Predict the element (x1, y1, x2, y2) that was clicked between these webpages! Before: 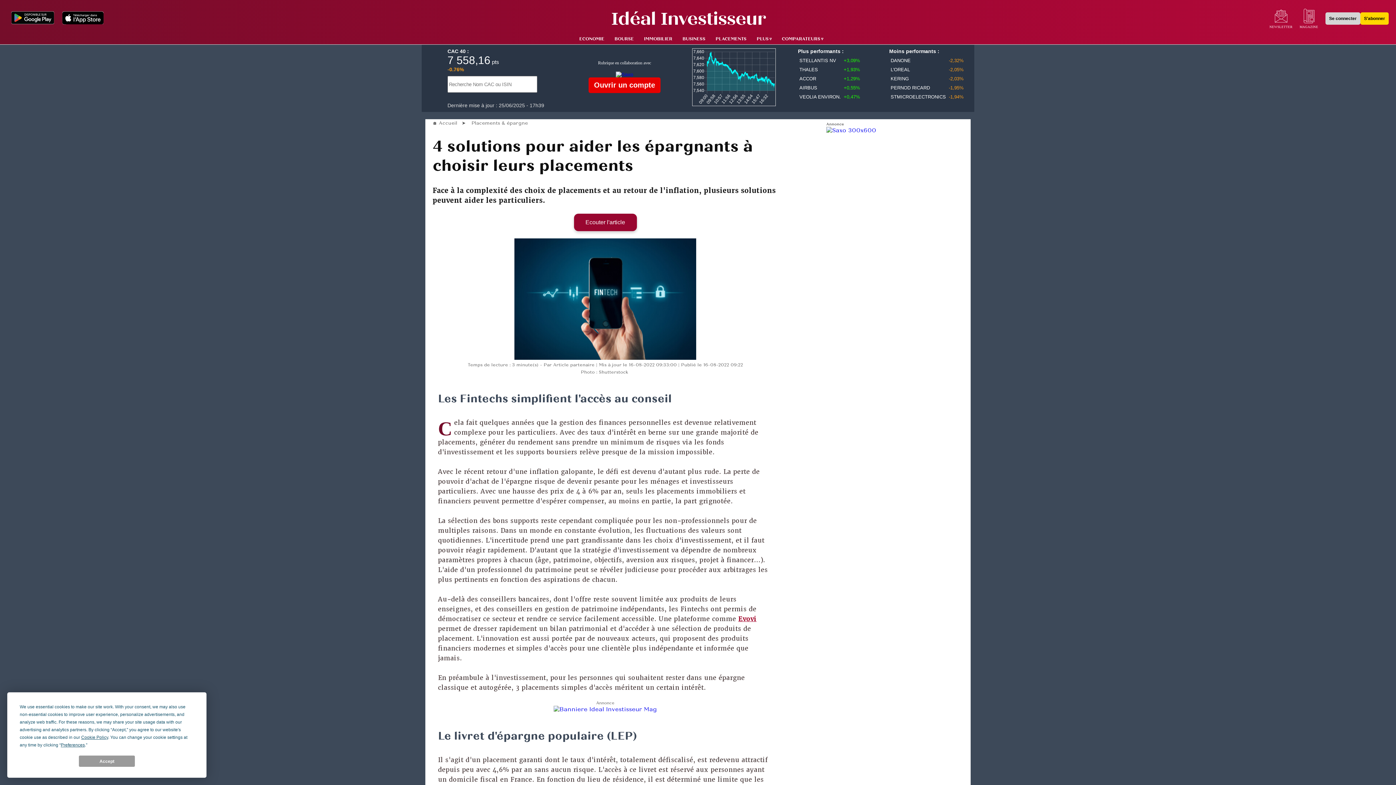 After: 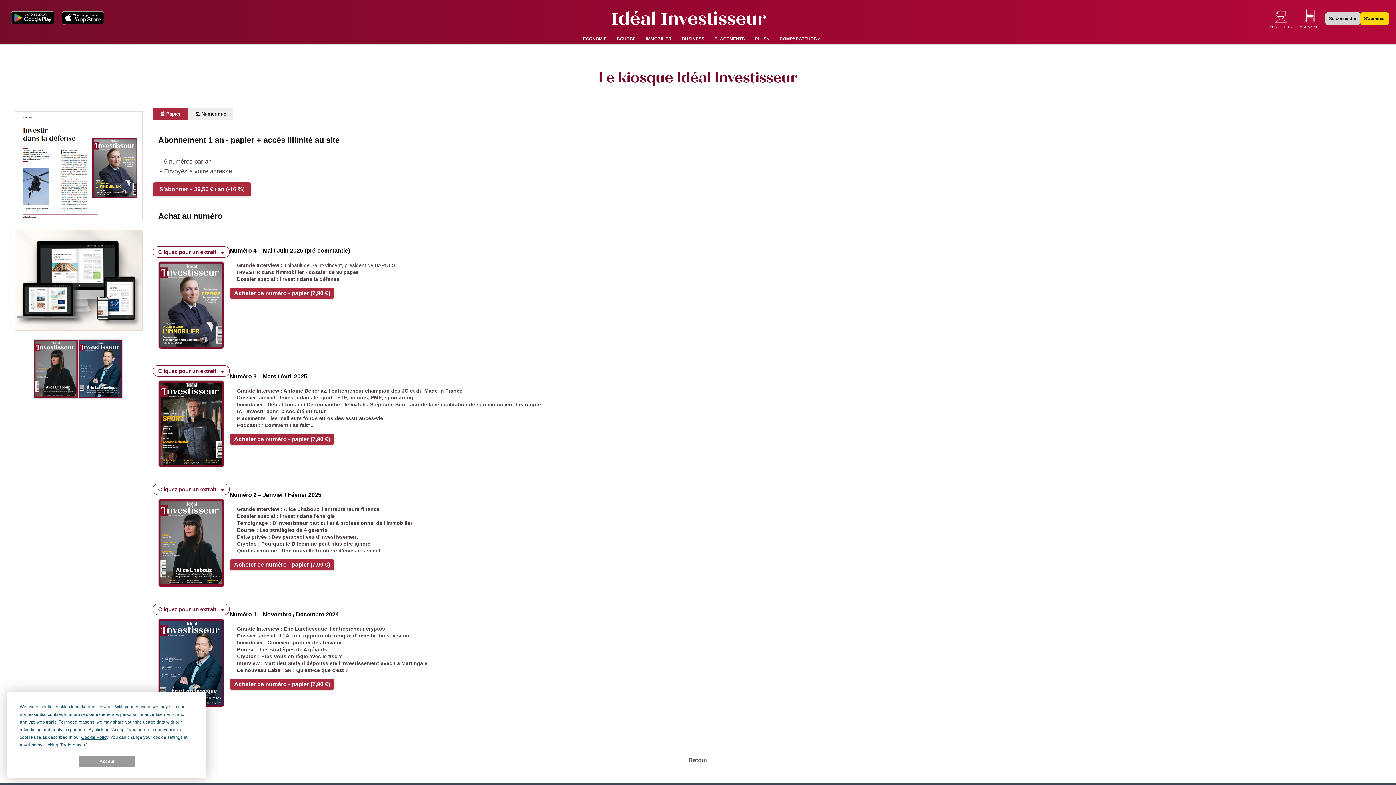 Action: bbox: (1360, 14, 1389, 21) label: S'abonner